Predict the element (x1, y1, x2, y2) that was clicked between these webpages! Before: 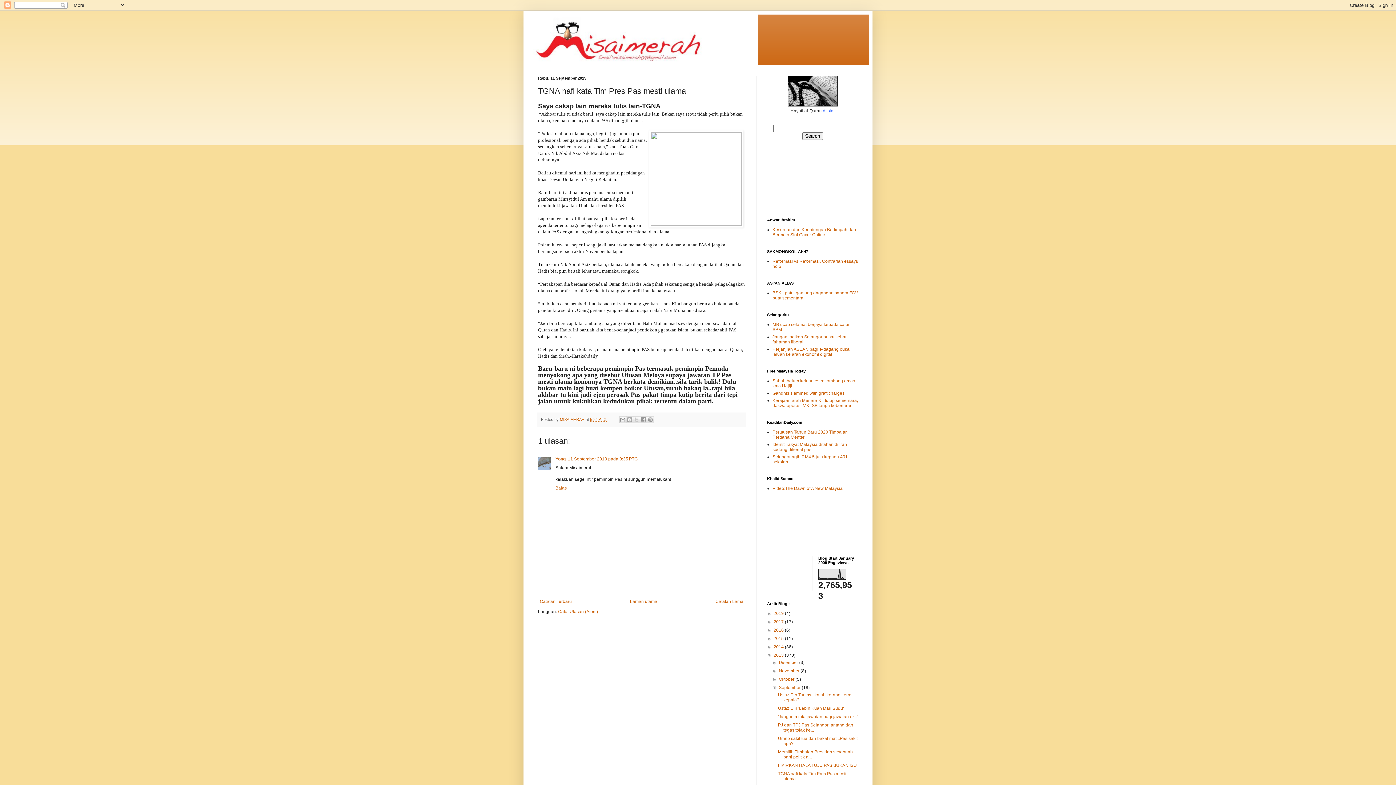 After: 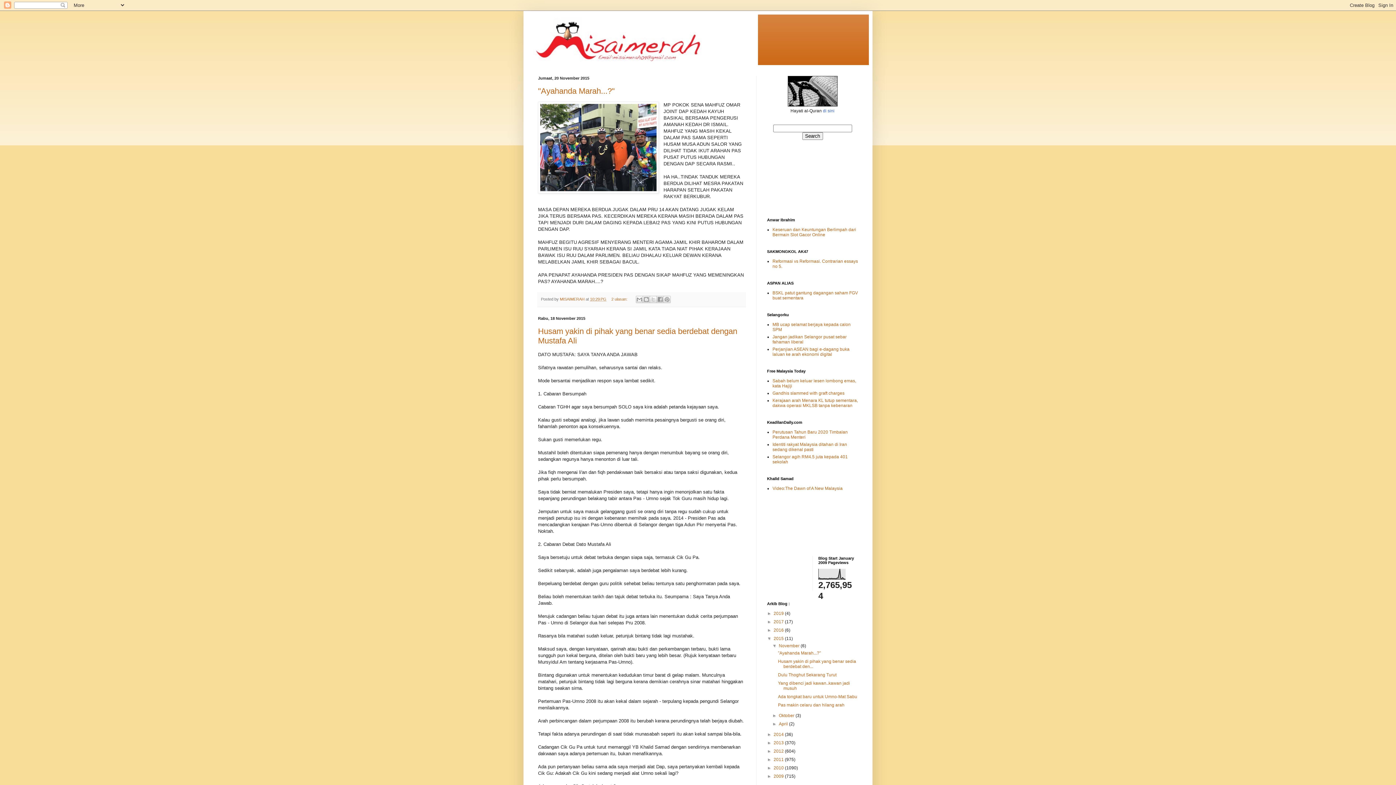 Action: bbox: (773, 636, 785, 641) label: 2015 